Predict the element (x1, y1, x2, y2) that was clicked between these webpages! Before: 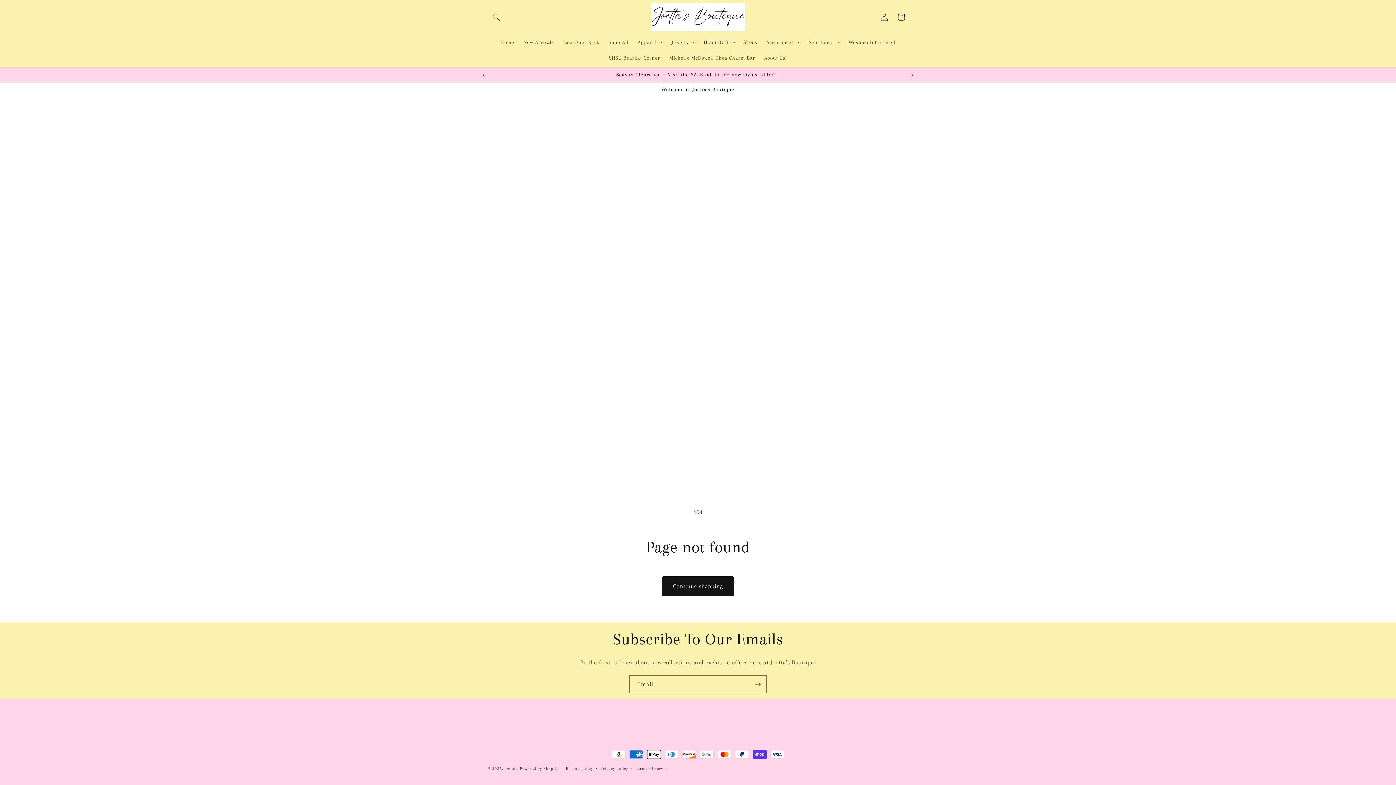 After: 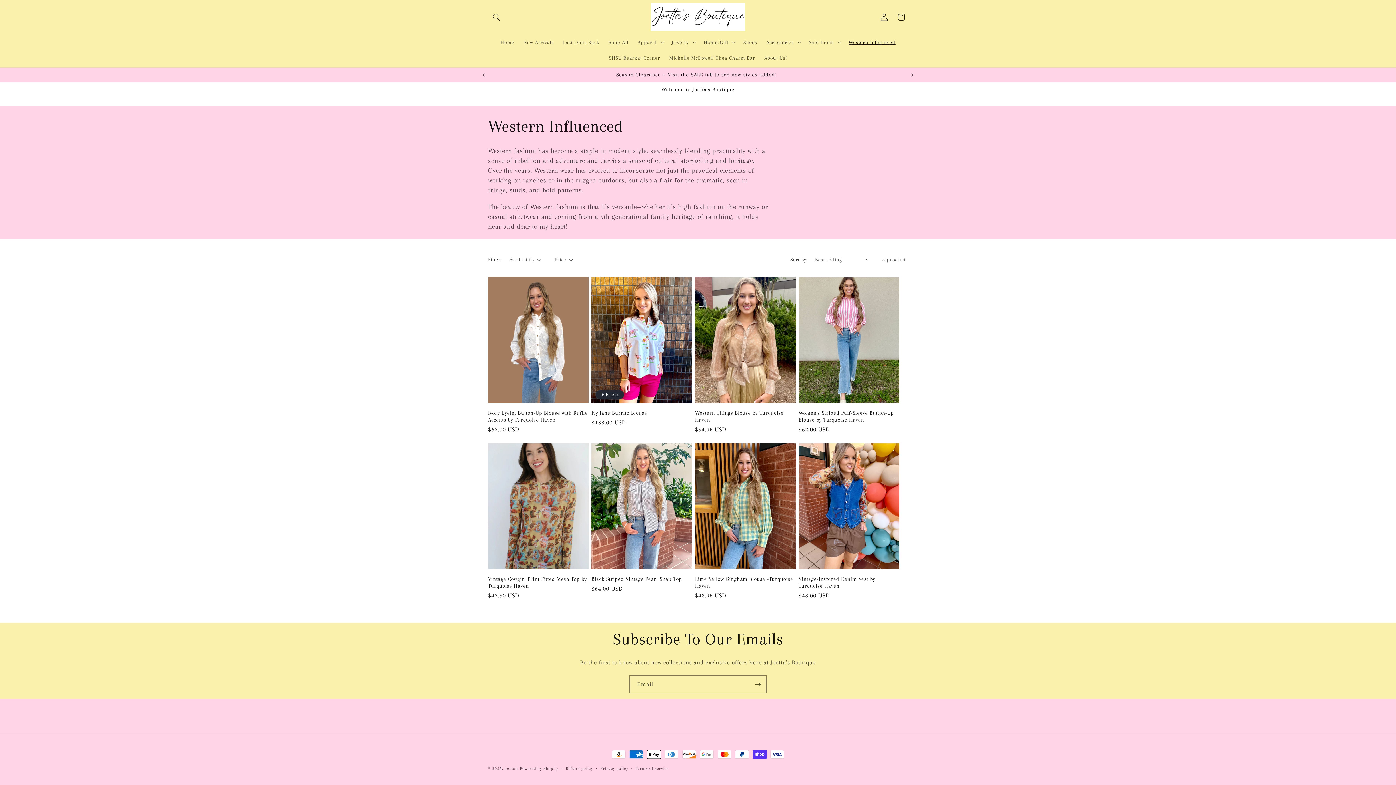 Action: bbox: (844, 34, 900, 49) label: Western Influenced